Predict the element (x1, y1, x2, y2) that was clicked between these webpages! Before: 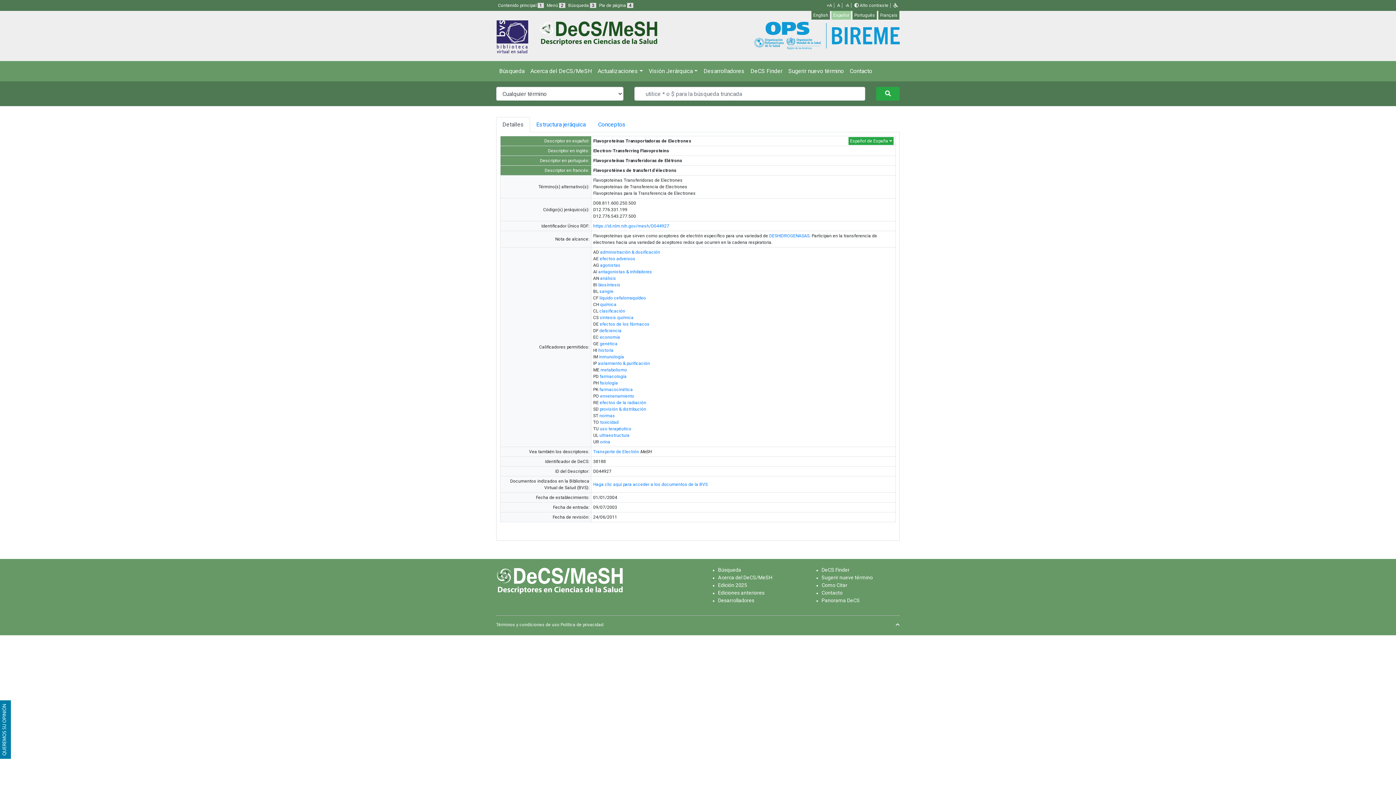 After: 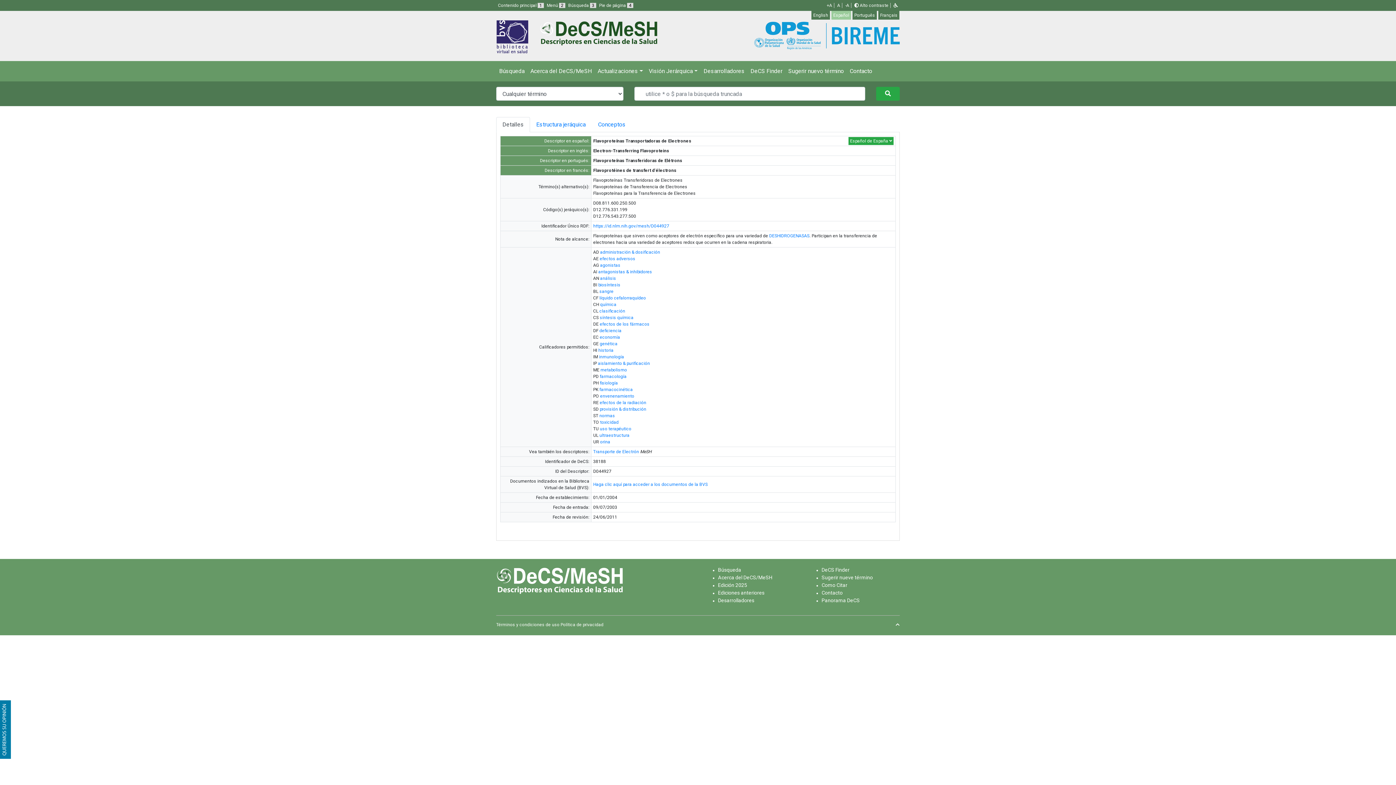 Action: bbox: (496, 117, 530, 132) label: Detalles